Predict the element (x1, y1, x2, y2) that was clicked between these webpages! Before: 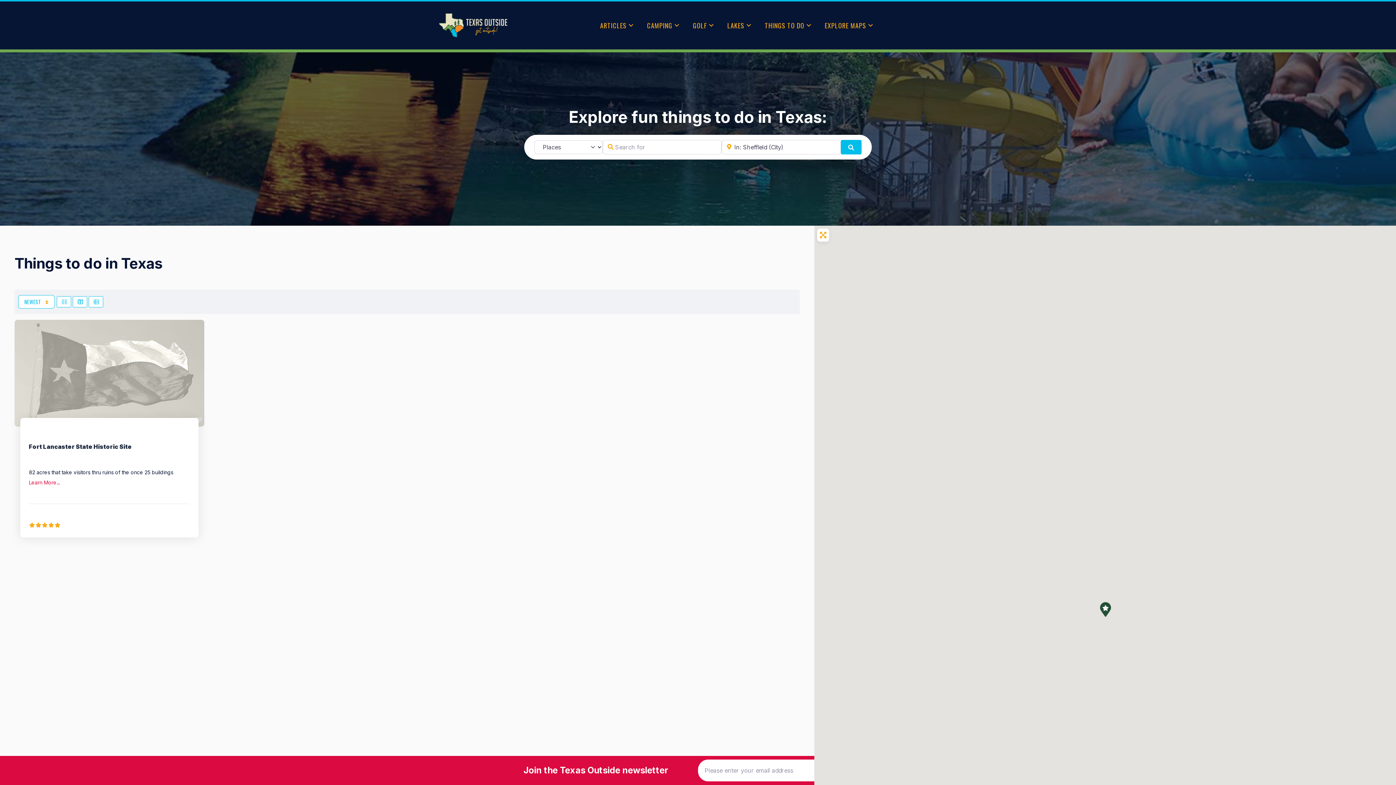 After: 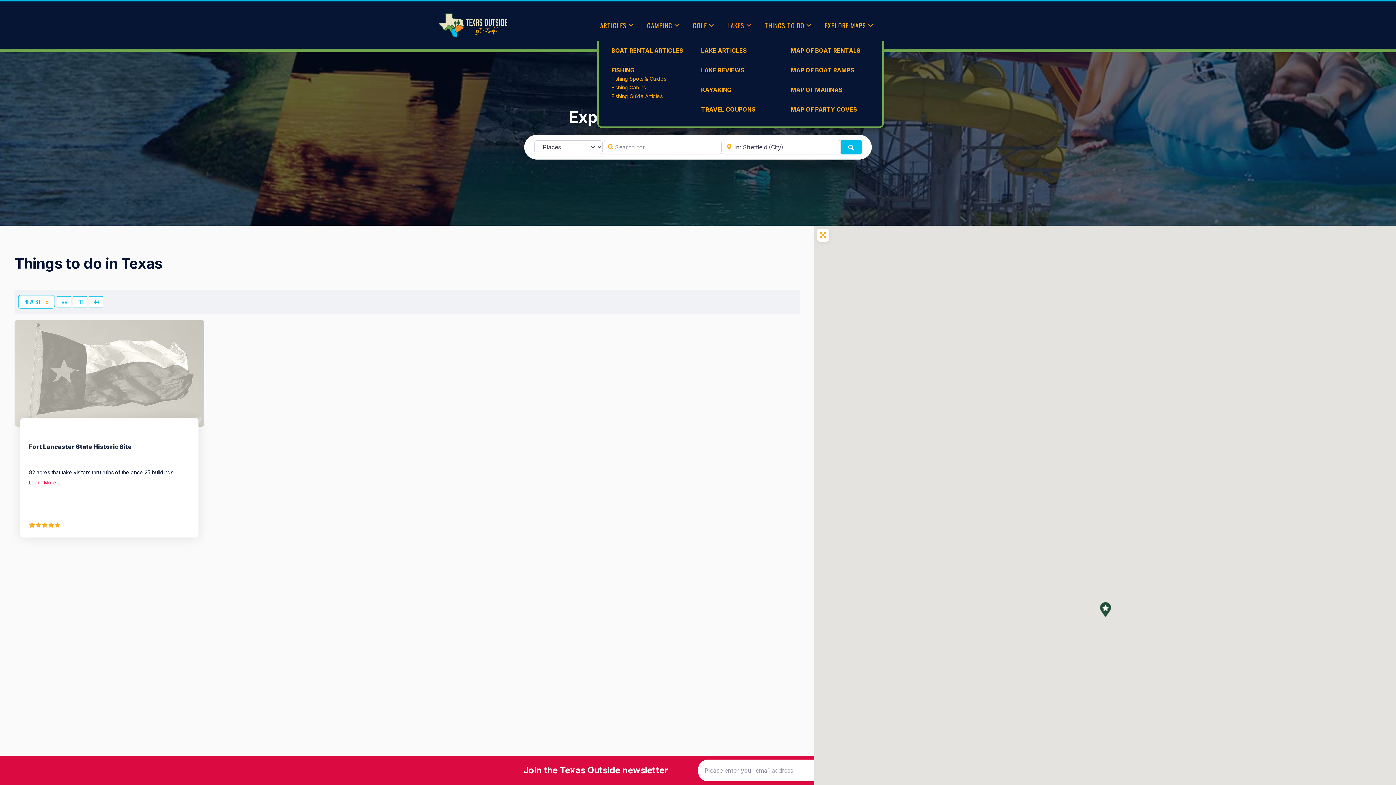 Action: label: LAKES bbox: (724, 10, 755, 40)